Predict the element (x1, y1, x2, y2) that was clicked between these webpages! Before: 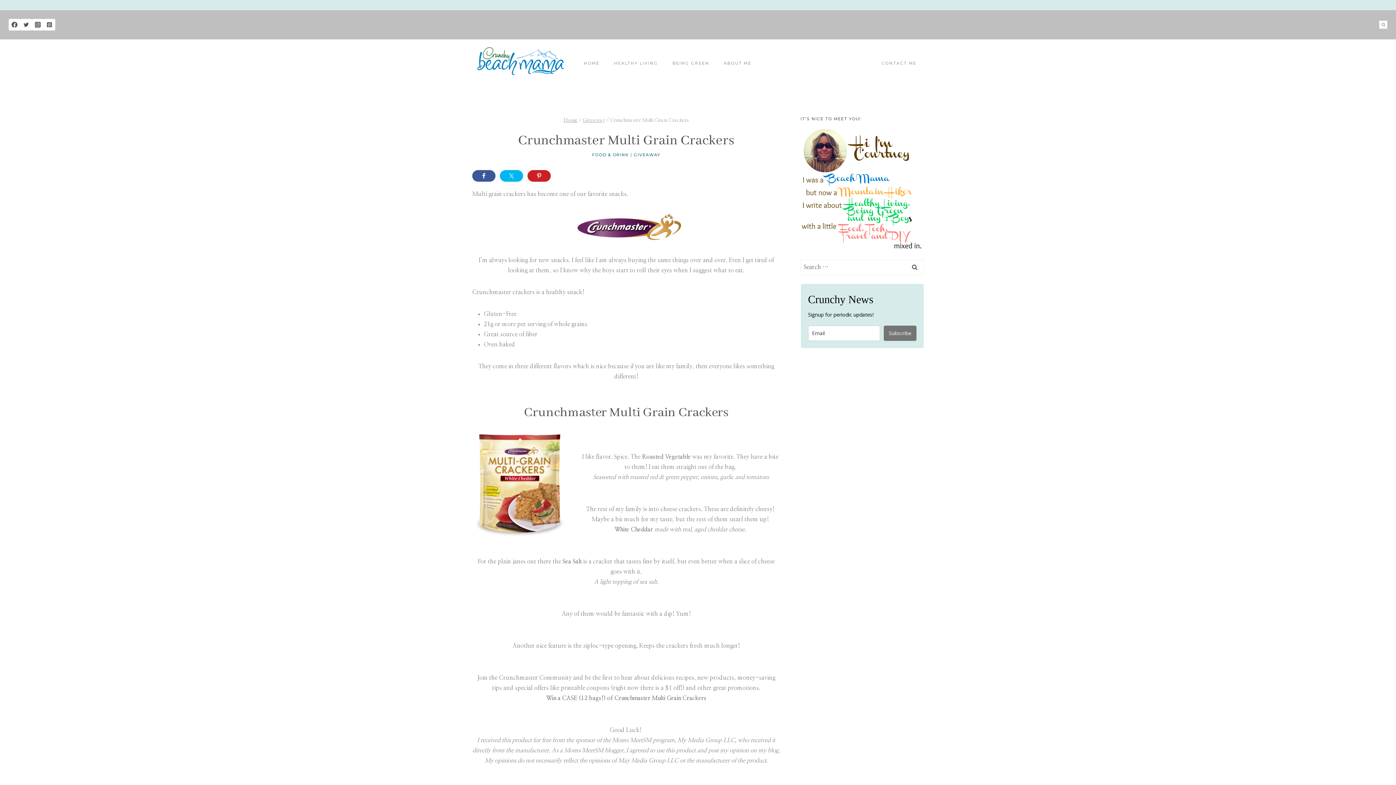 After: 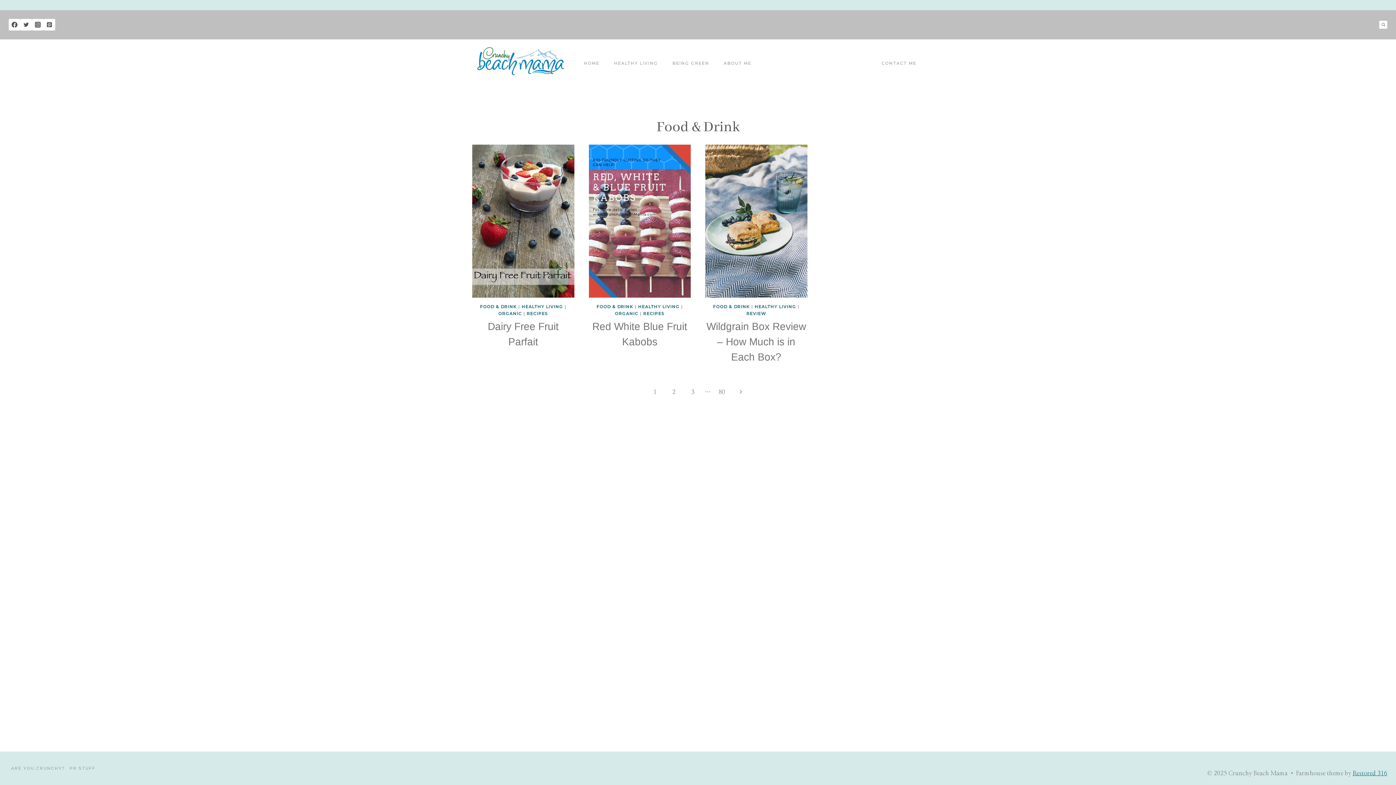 Action: bbox: (592, 152, 629, 157) label: FOOD & DRINK